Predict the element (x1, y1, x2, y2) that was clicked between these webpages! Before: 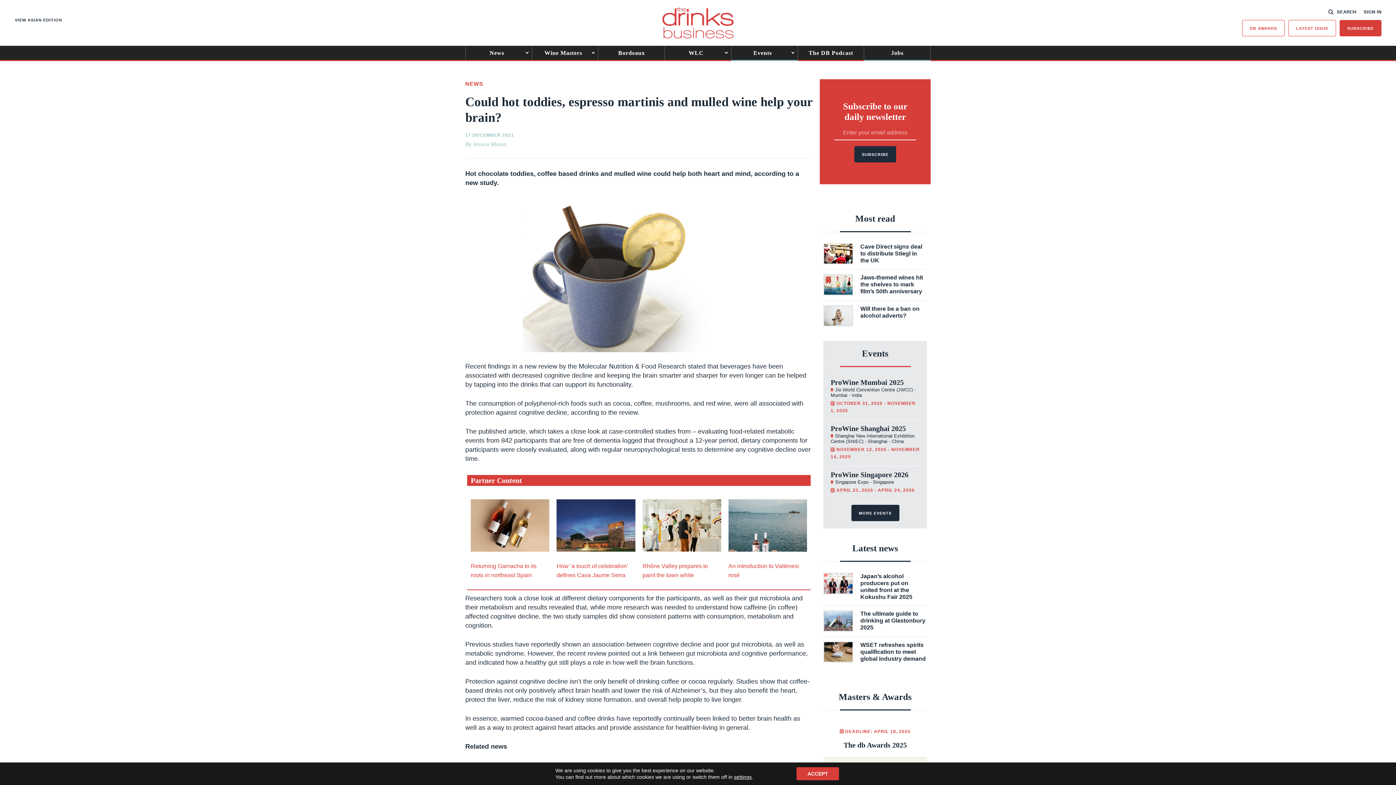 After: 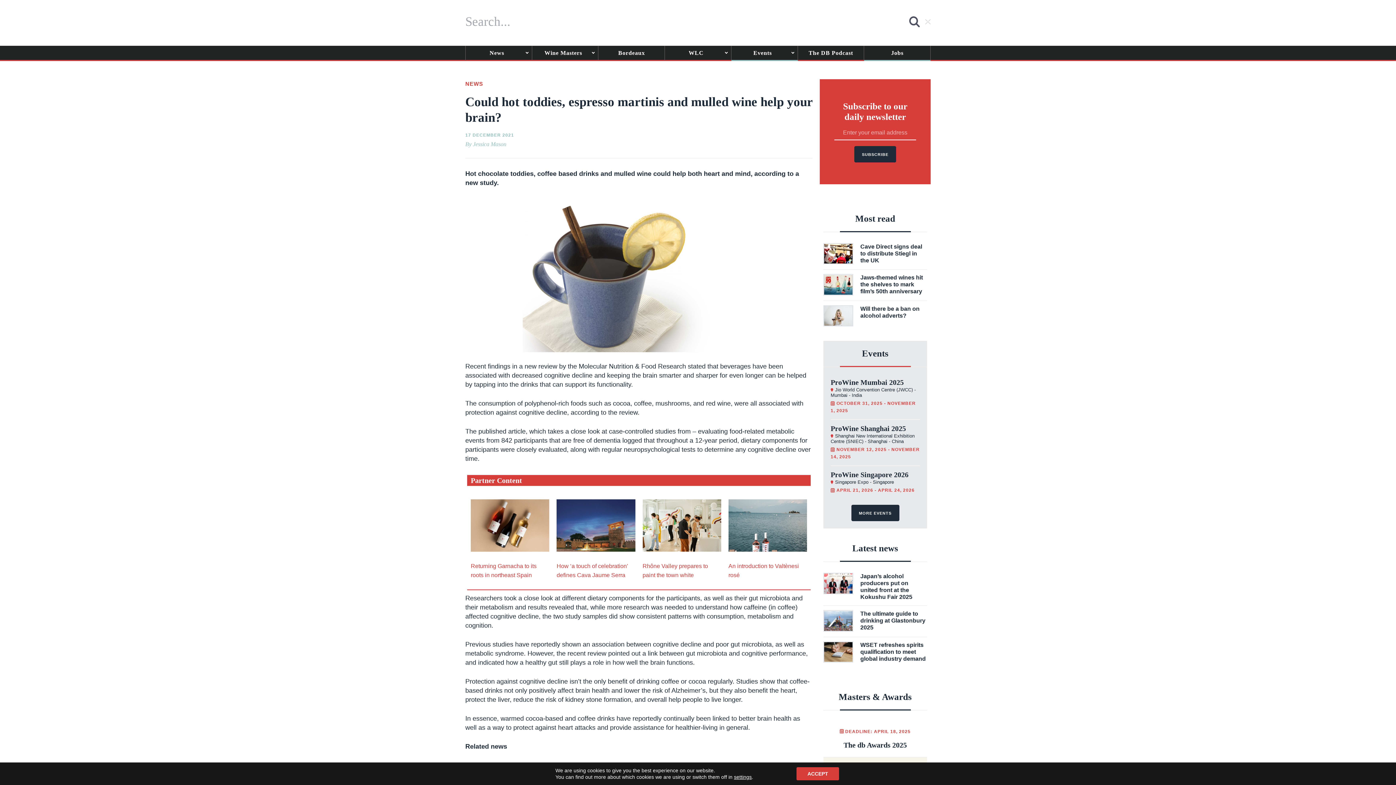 Action: label:  SEARCH bbox: (1328, 9, 1356, 14)